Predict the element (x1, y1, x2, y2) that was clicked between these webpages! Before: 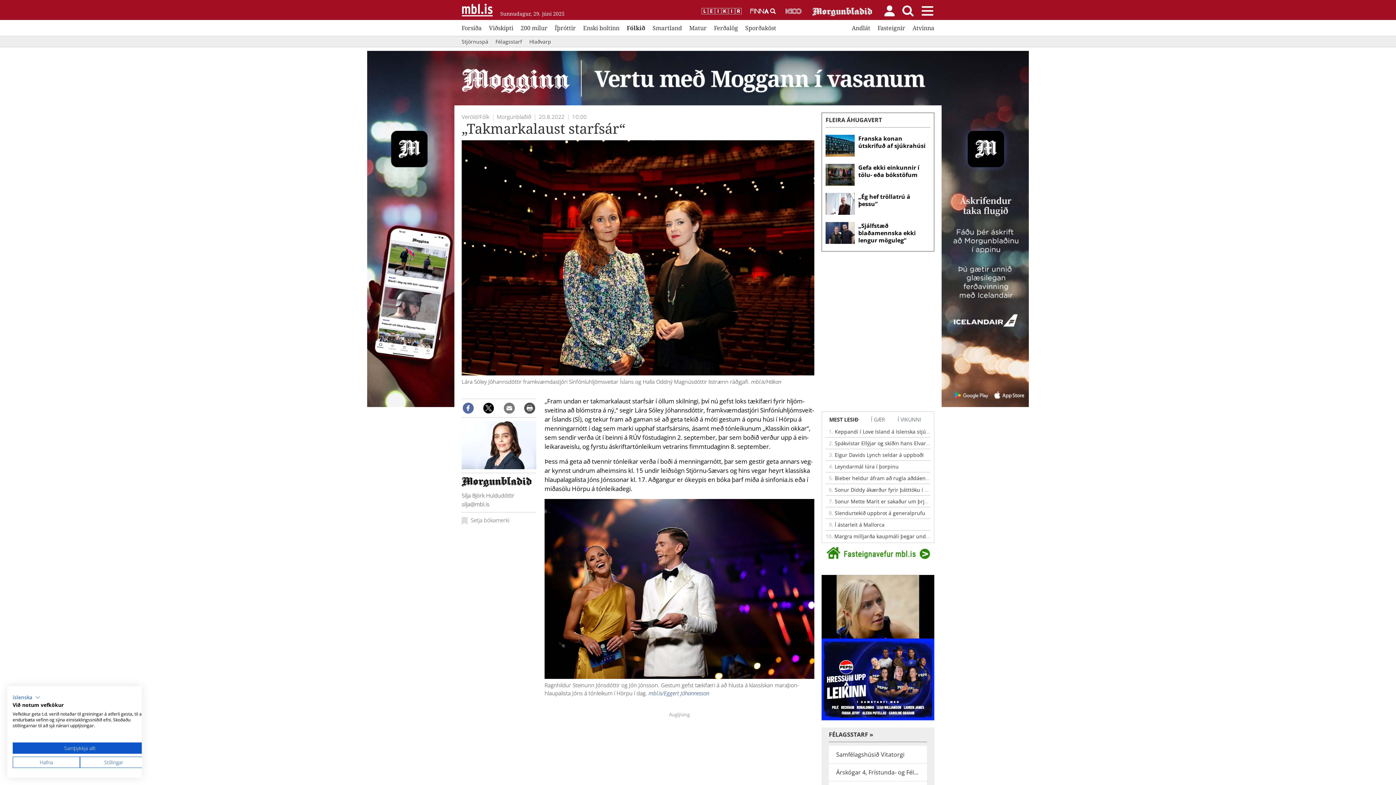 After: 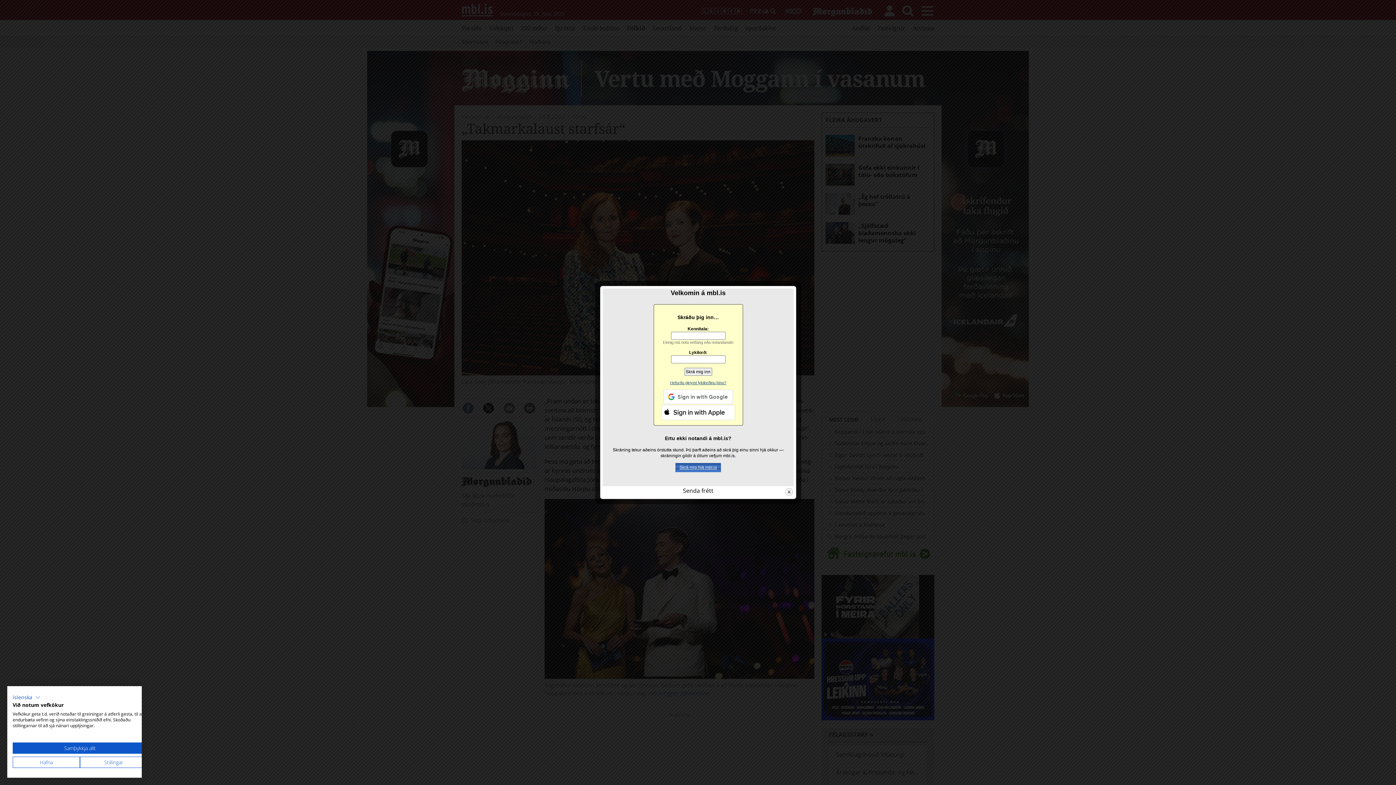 Action: bbox: (503, 402, 514, 413)